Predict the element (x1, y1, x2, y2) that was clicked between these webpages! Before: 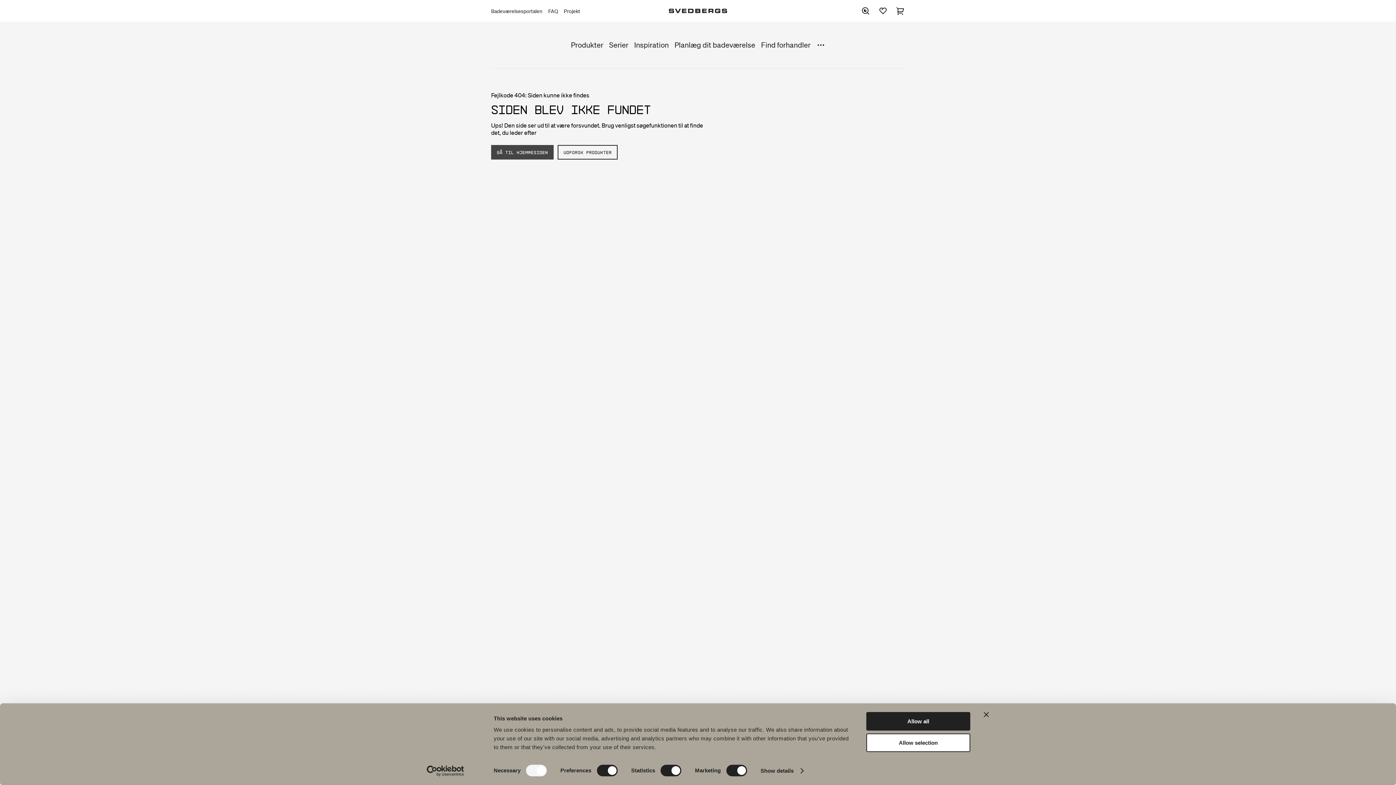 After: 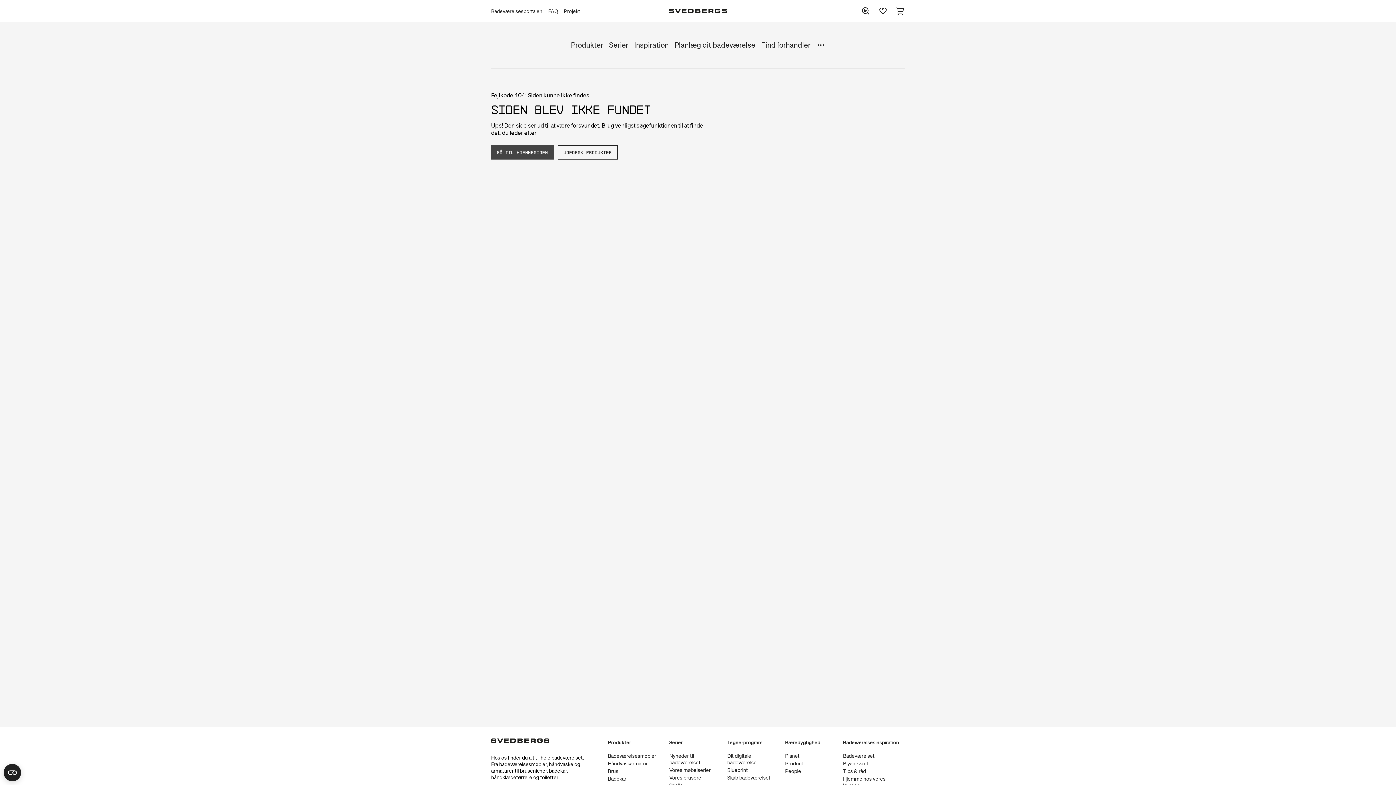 Action: bbox: (866, 733, 970, 752) label: Allow selection